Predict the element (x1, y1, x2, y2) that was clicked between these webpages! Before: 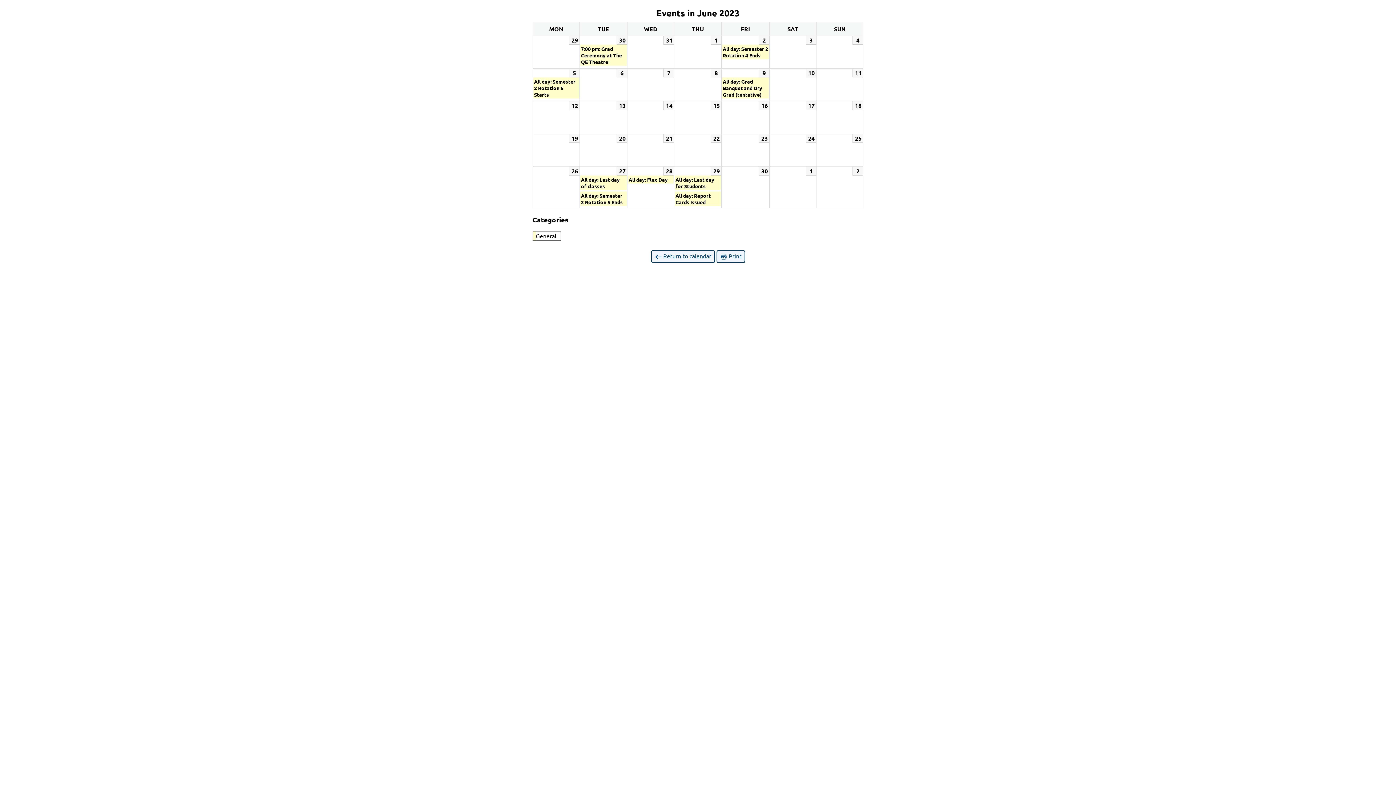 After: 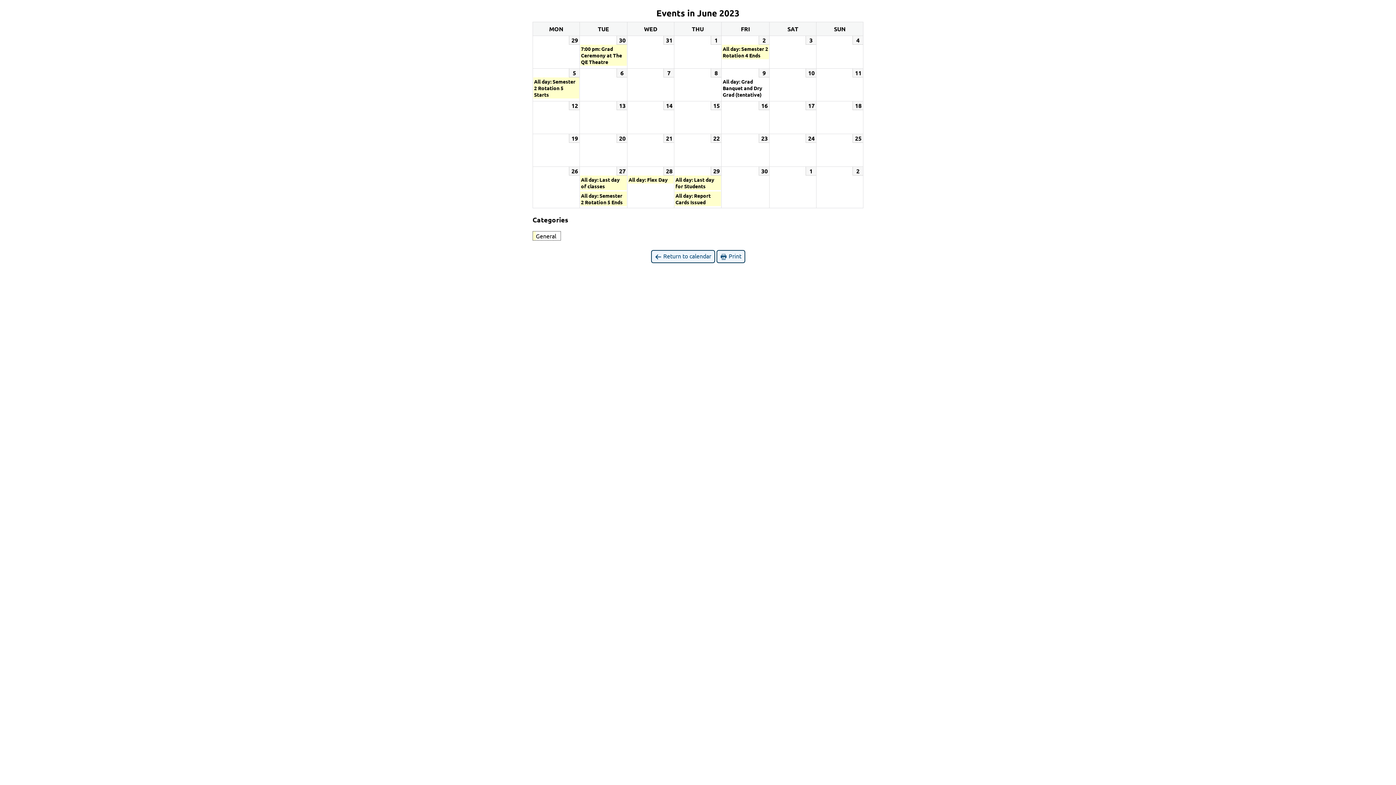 Action: label: All day: Grad Banquet and Dry Grad (tentative) bbox: (722, 77, 769, 98)